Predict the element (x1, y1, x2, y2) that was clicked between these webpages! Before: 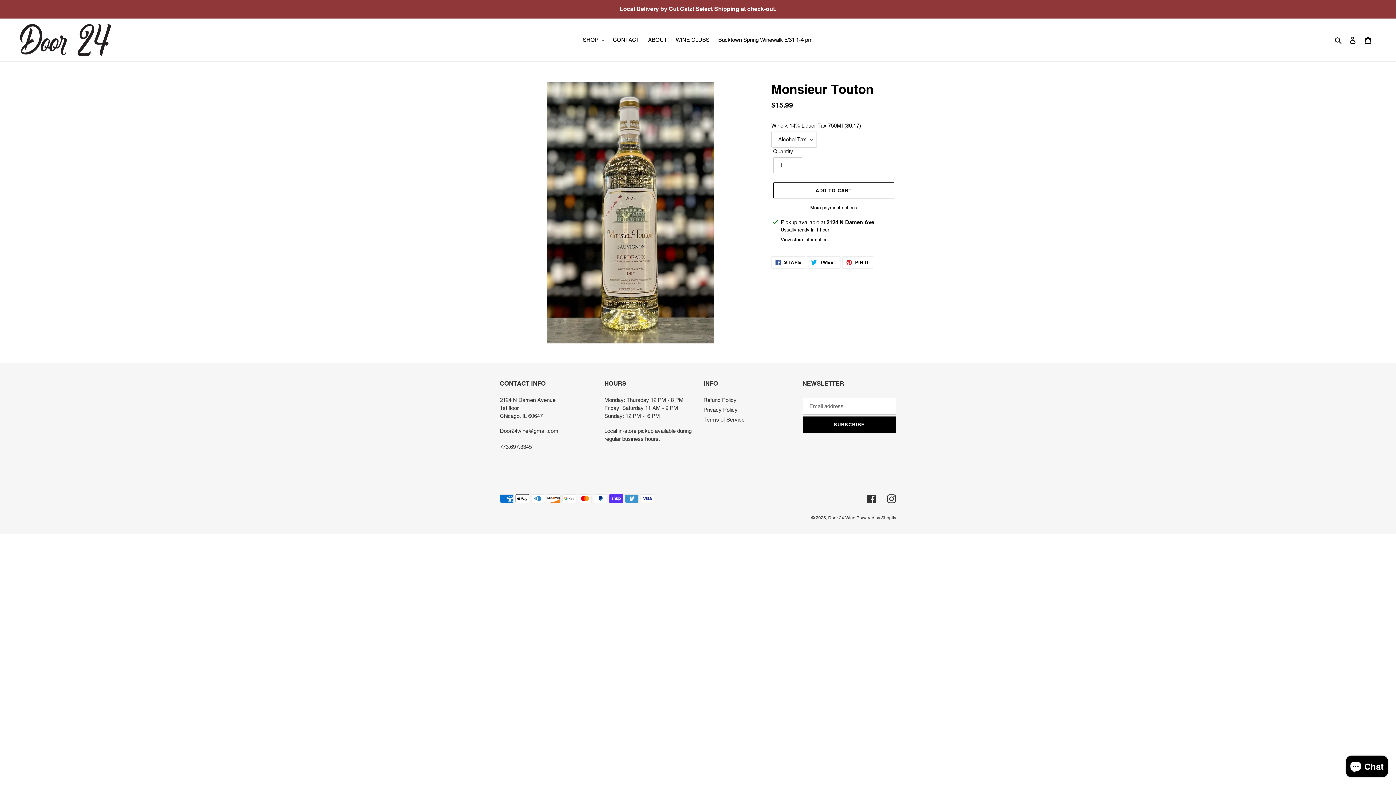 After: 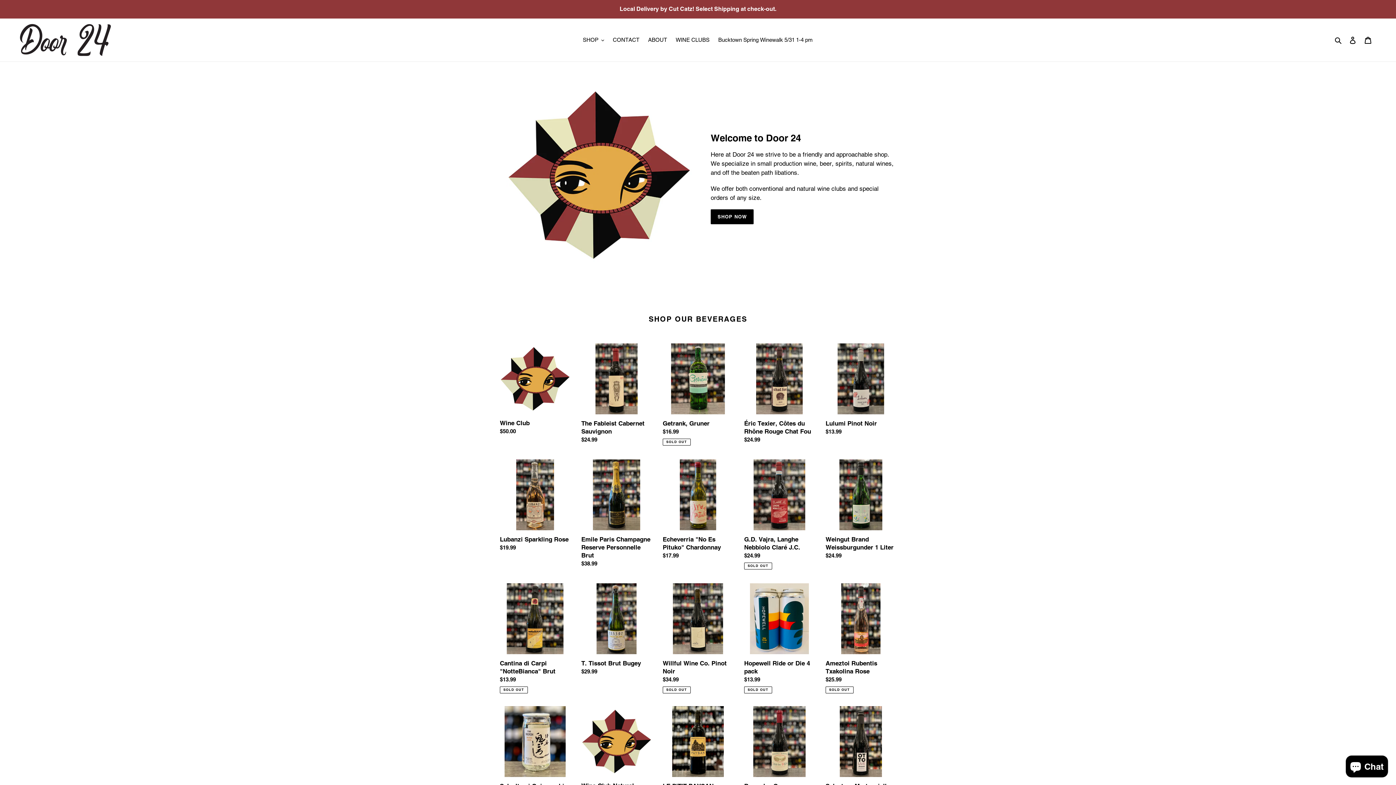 Action: label: Door 24 Wine  bbox: (828, 515, 856, 520)